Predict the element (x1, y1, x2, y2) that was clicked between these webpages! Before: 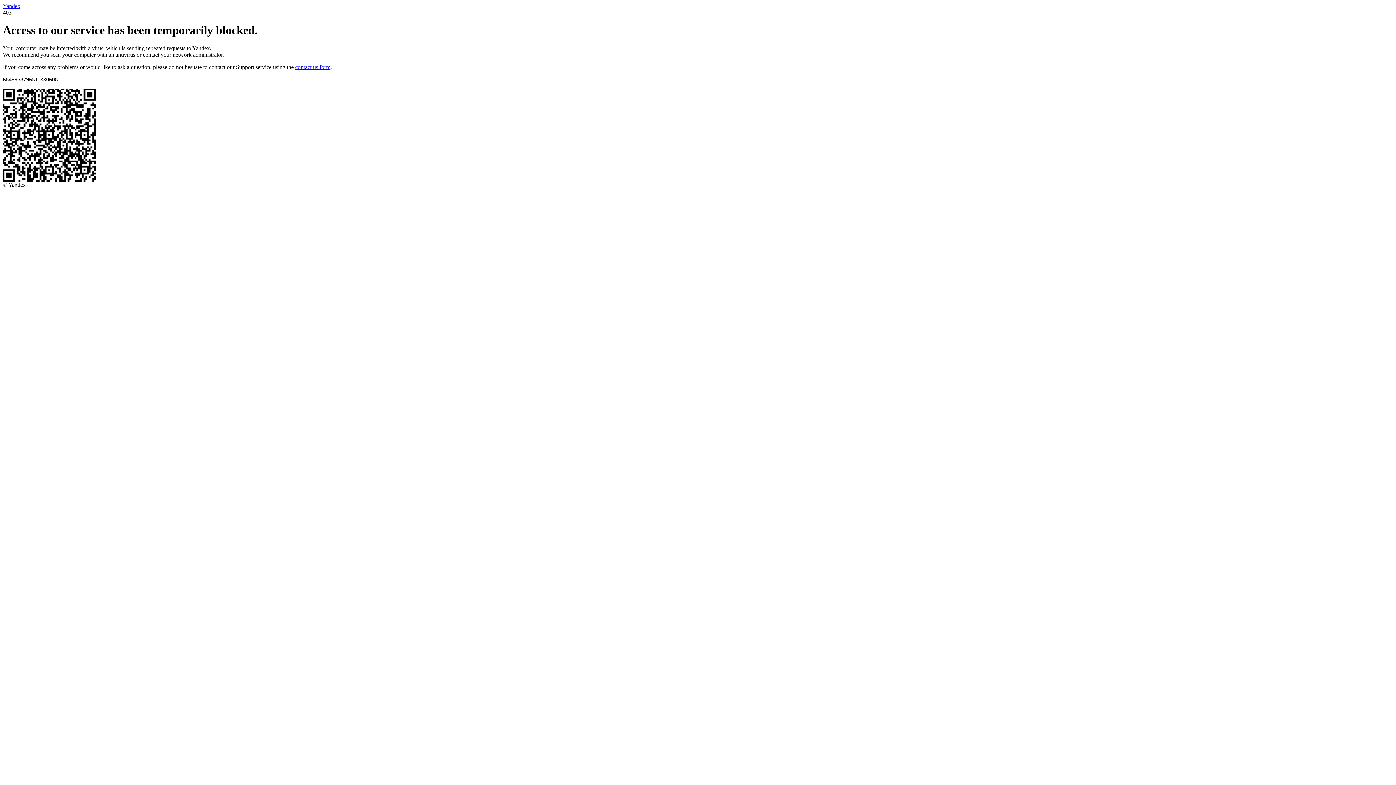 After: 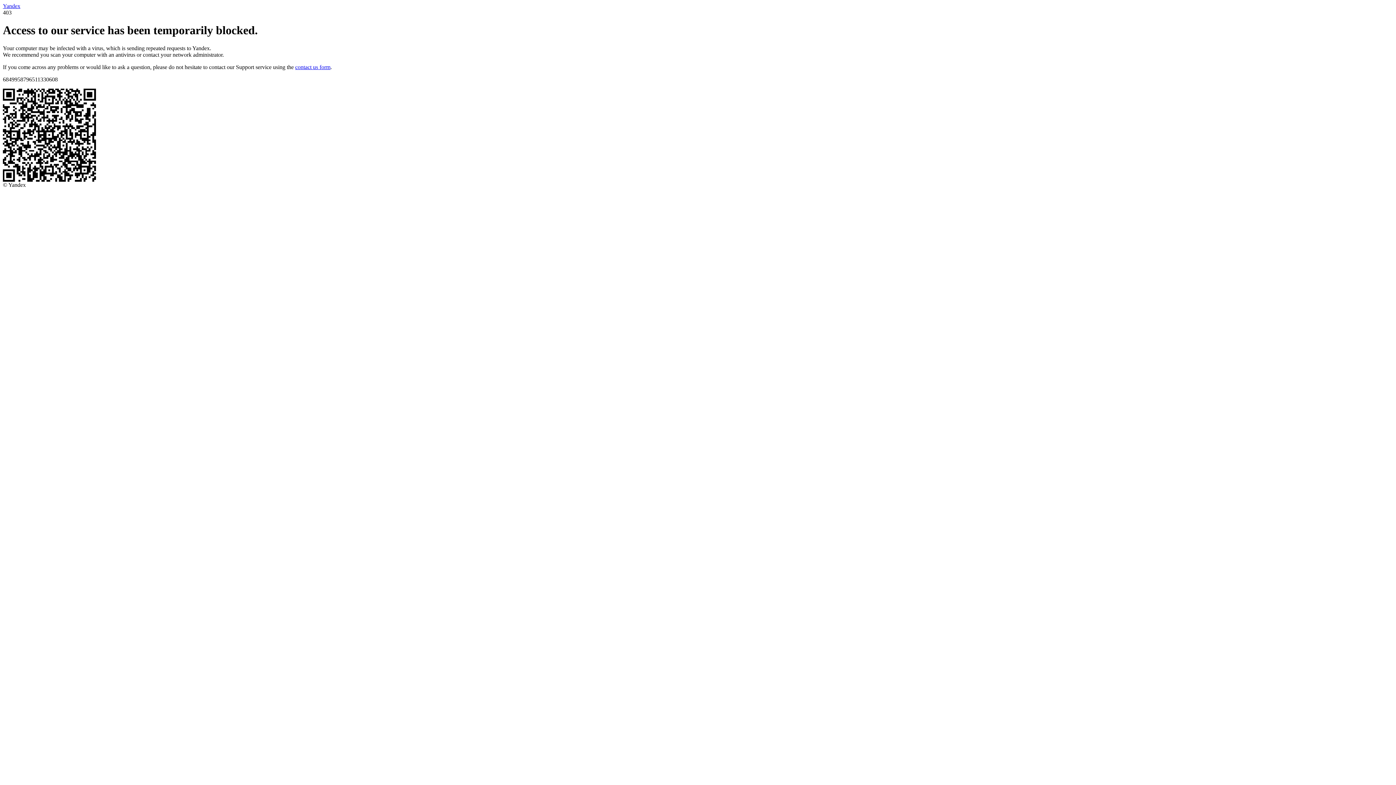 Action: bbox: (2, 2, 20, 9) label: Yandex